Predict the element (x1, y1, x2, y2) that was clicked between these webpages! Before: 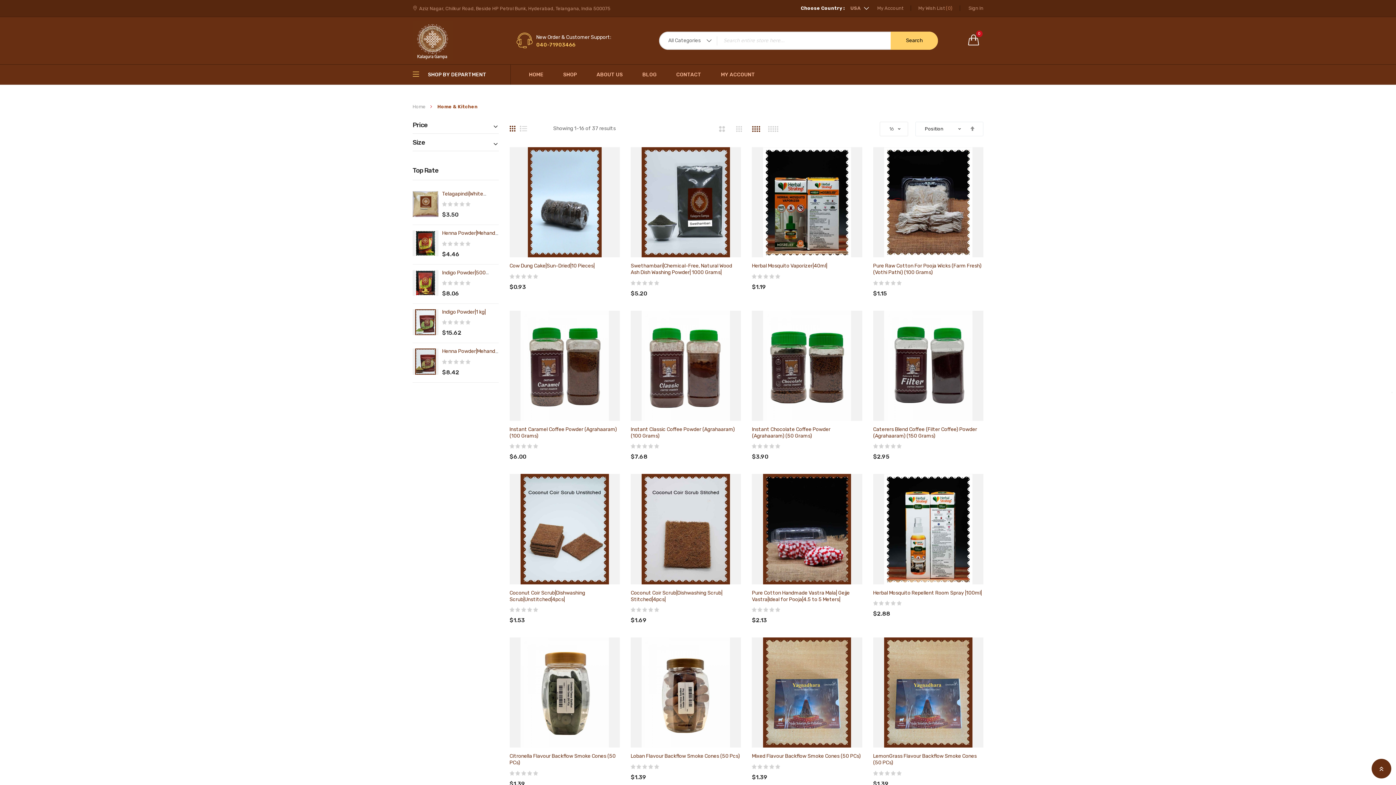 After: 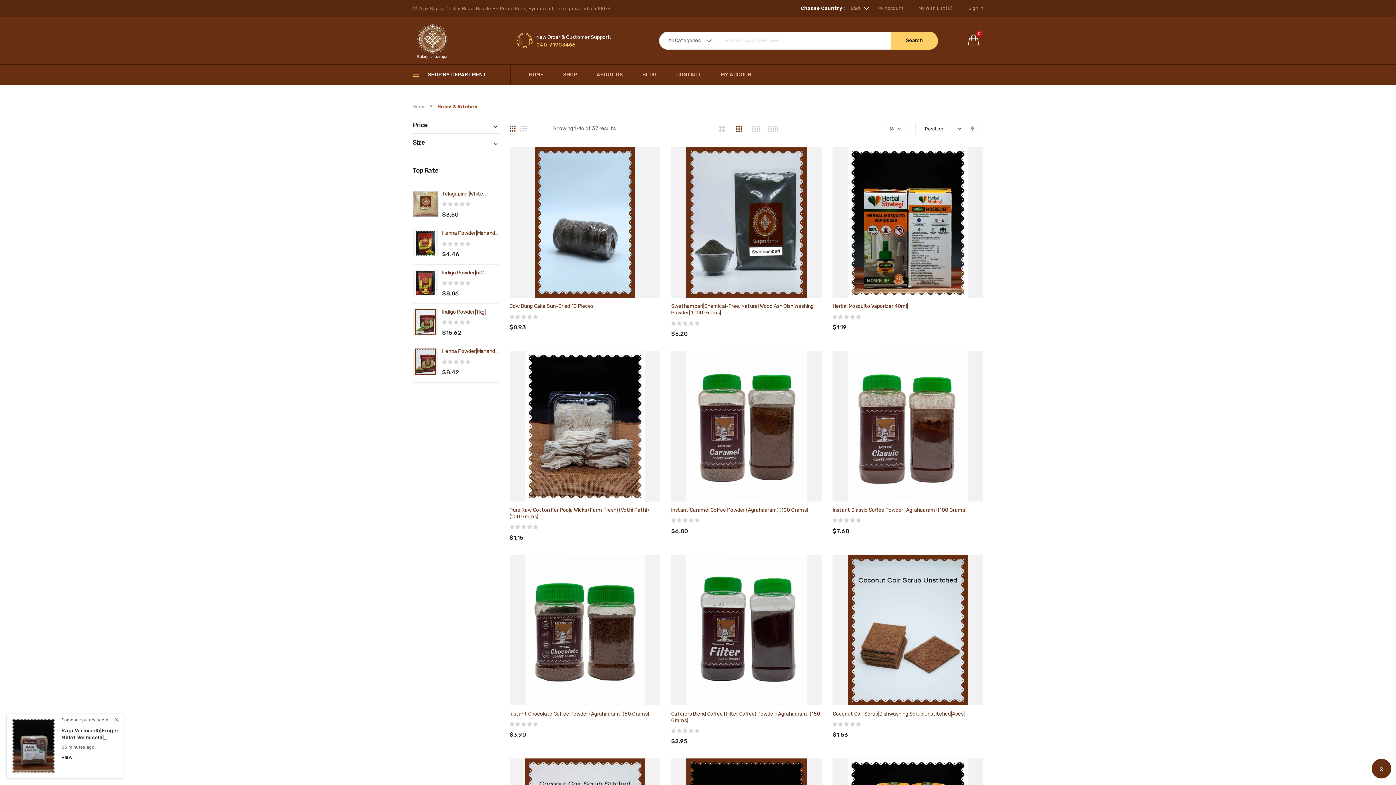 Action: bbox: (733, 121, 744, 136) label: 3